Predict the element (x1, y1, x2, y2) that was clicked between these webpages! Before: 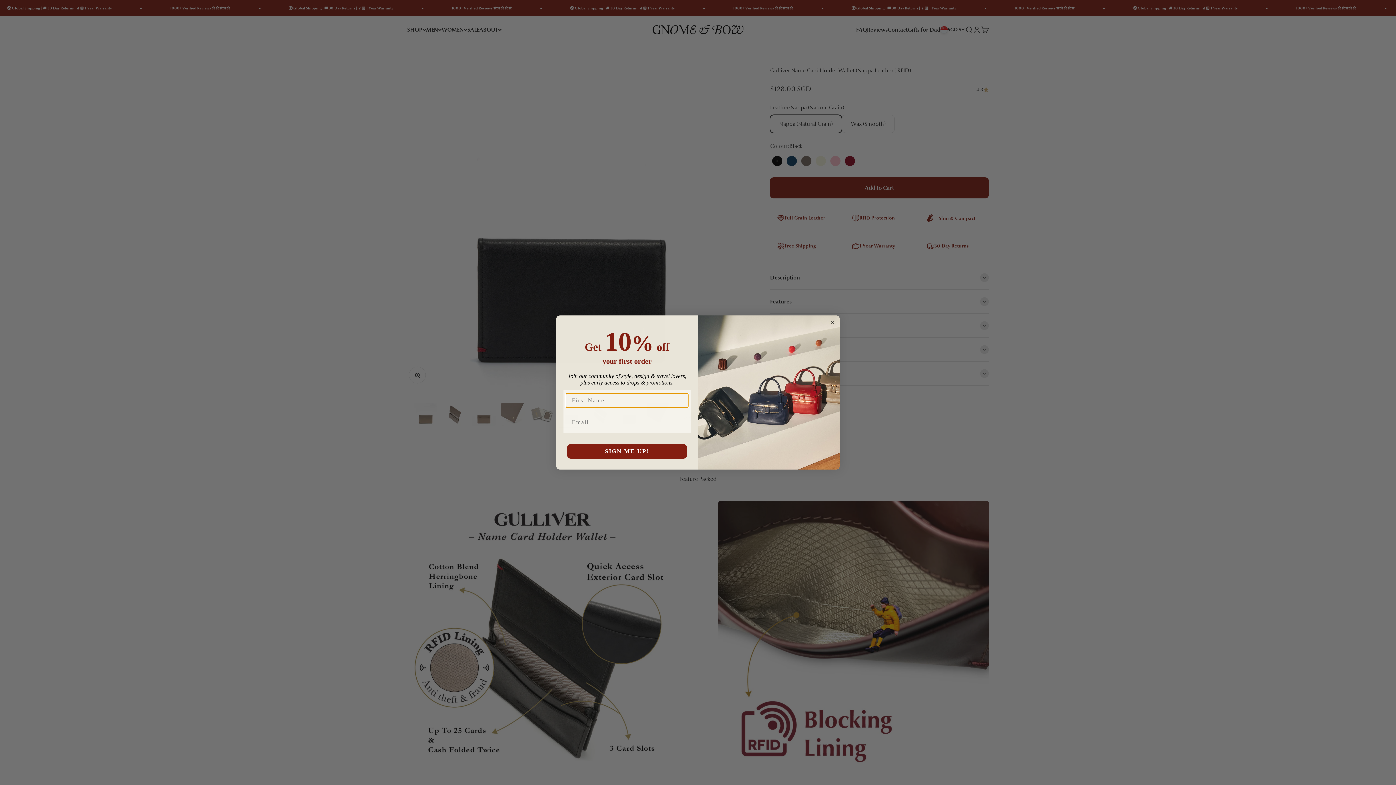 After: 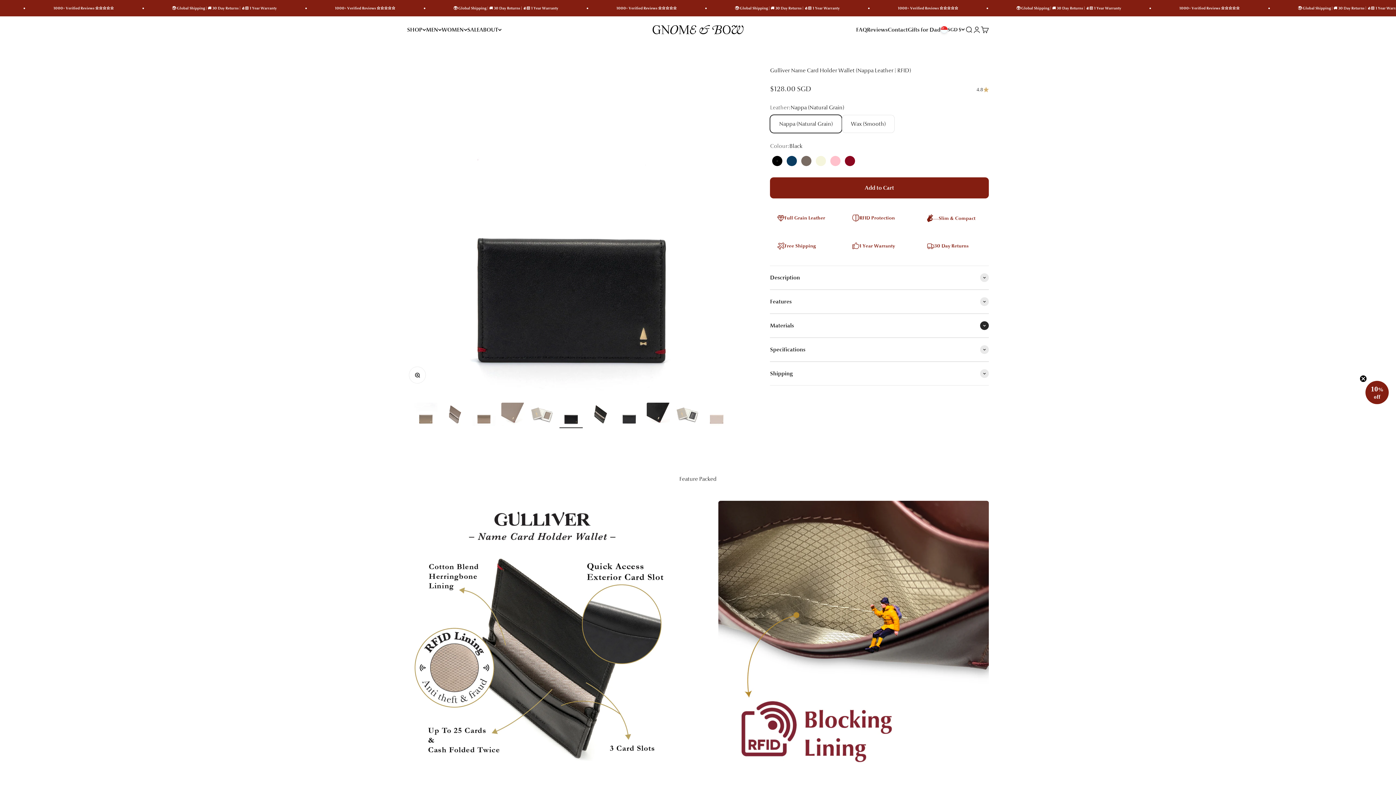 Action: bbox: (829, 319, 836, 326) label: Close dialog